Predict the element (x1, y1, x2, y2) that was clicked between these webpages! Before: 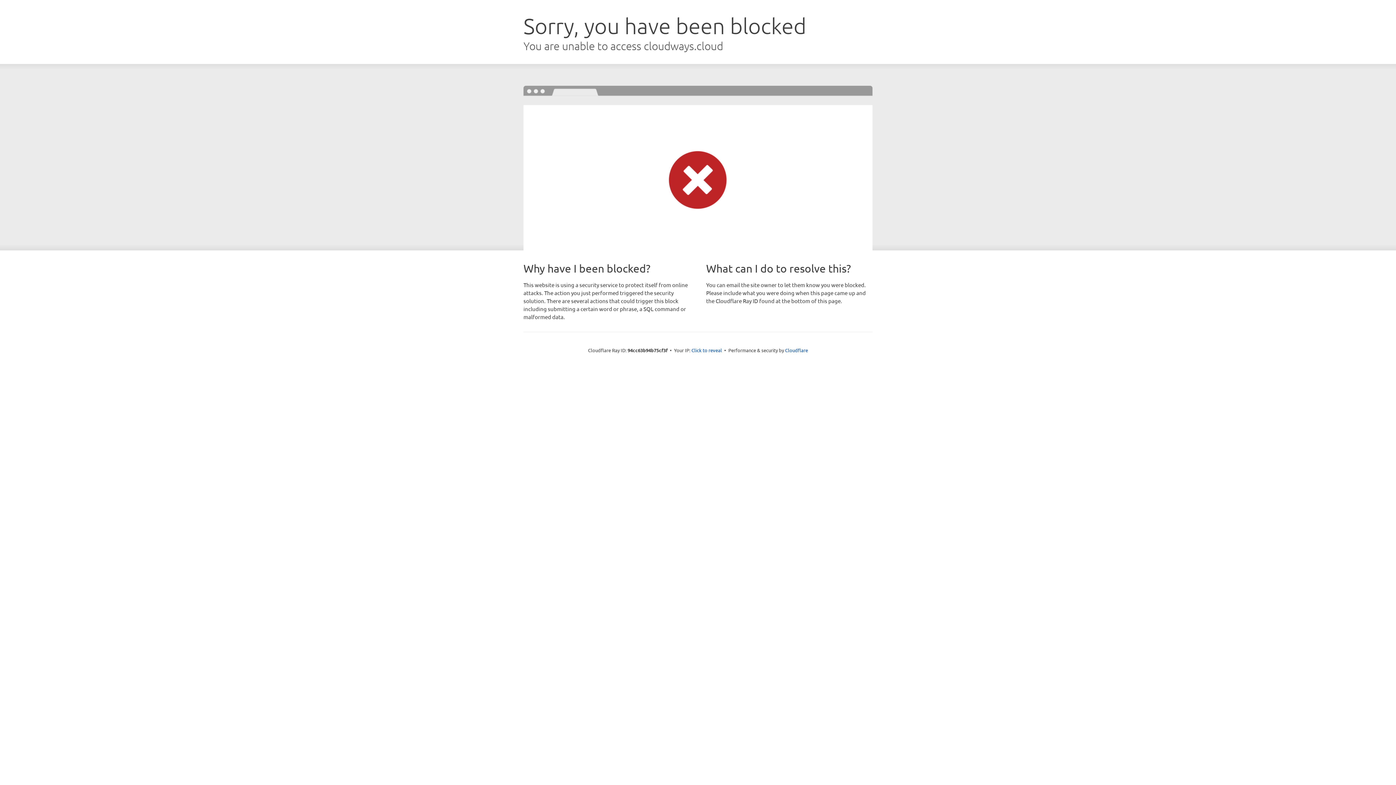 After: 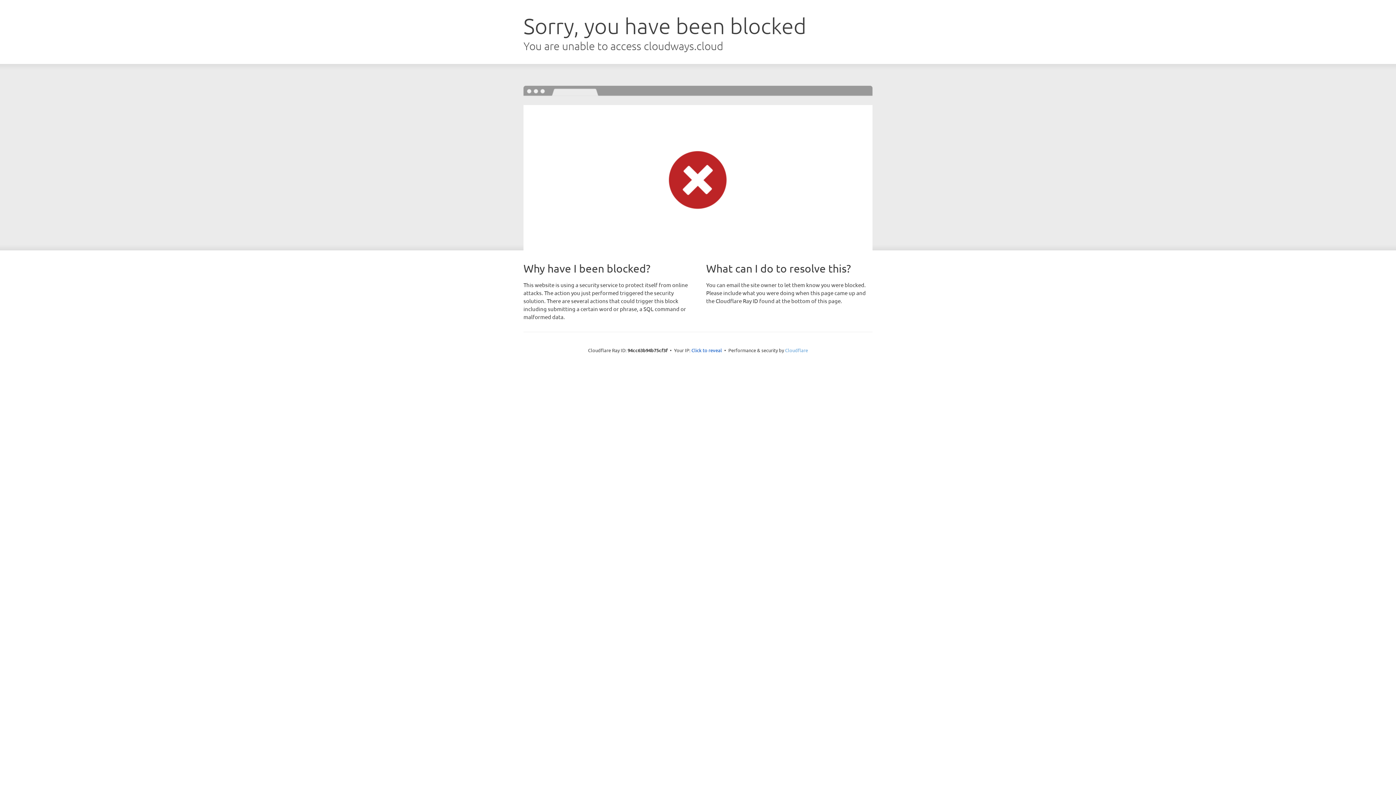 Action: bbox: (785, 347, 808, 353) label: Cloudflare